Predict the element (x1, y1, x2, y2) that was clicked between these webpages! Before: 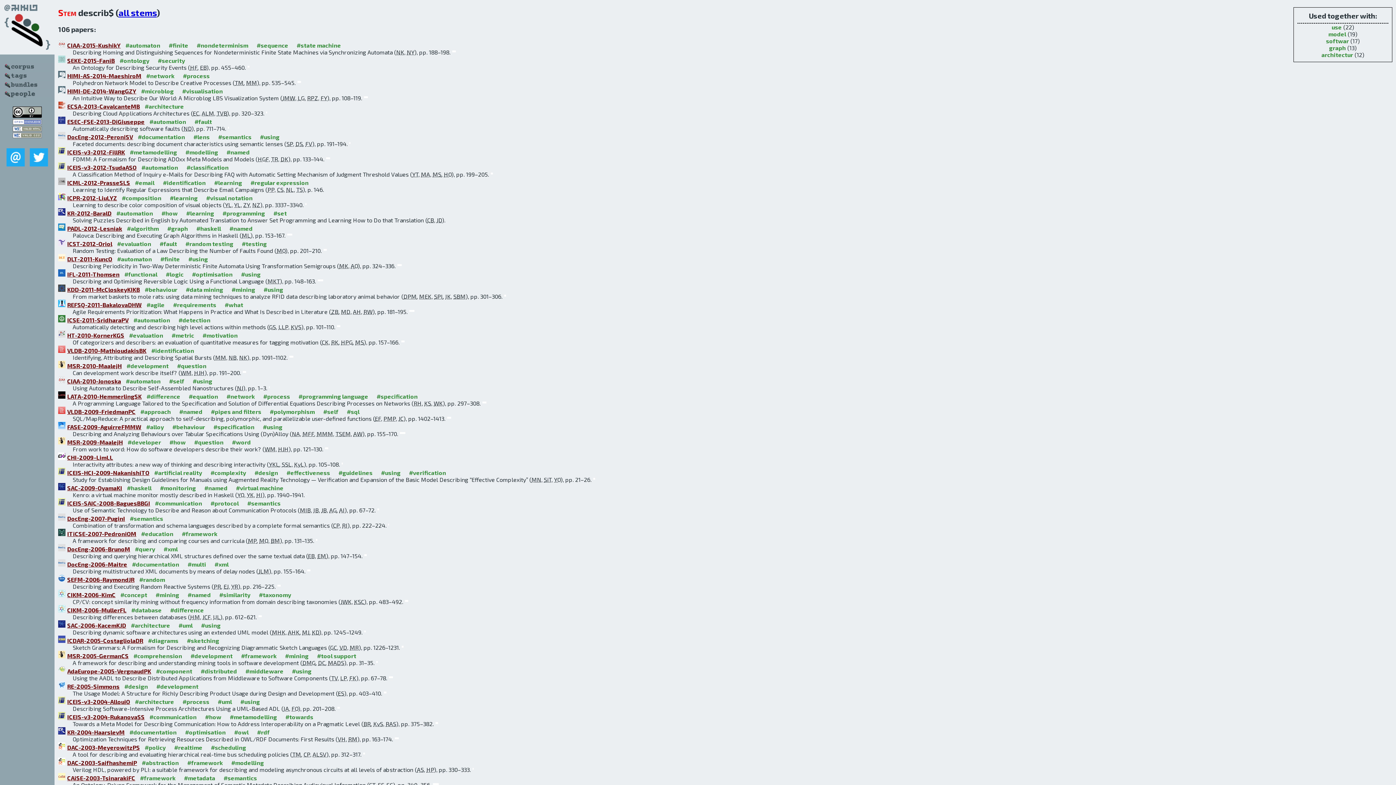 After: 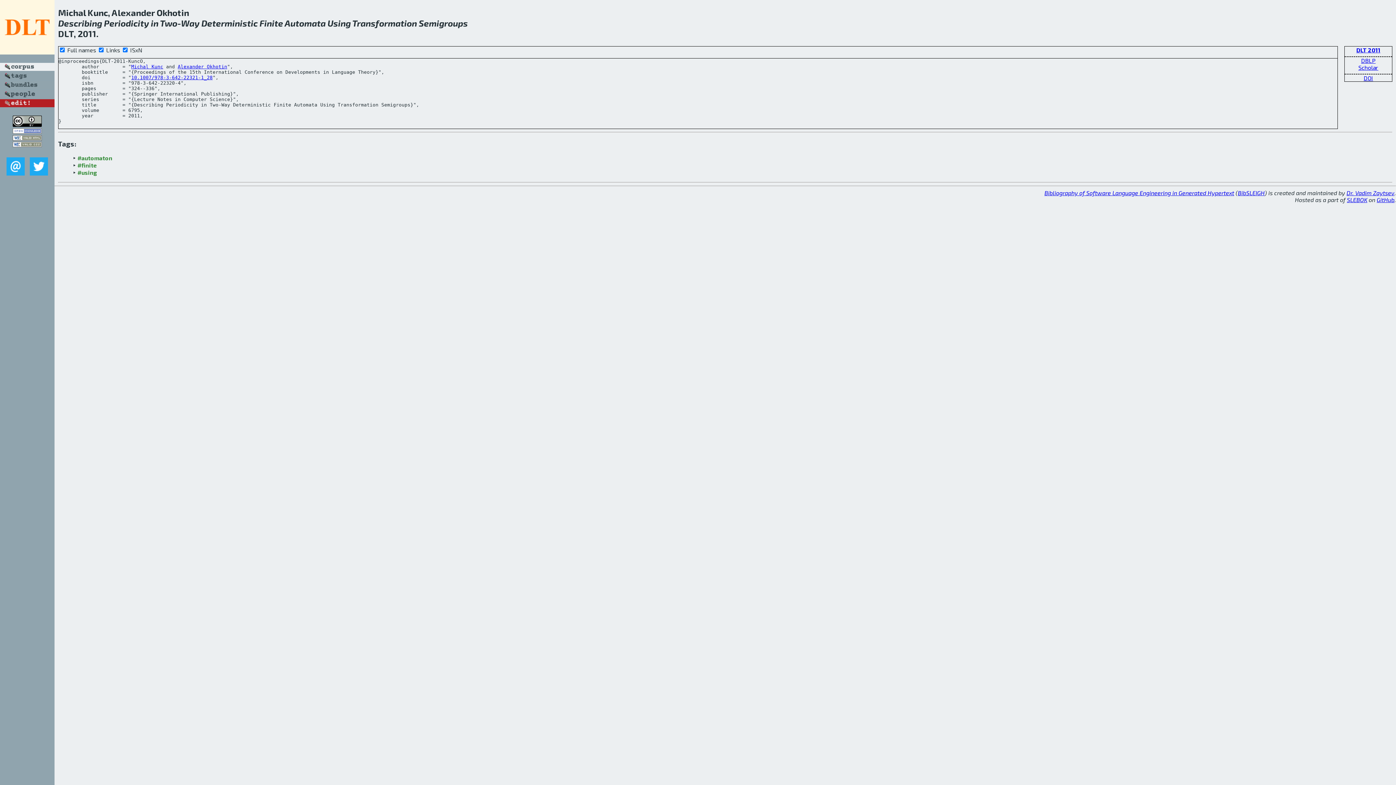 Action: bbox: (67, 255, 112, 262) label: DLT-2011-KuncO